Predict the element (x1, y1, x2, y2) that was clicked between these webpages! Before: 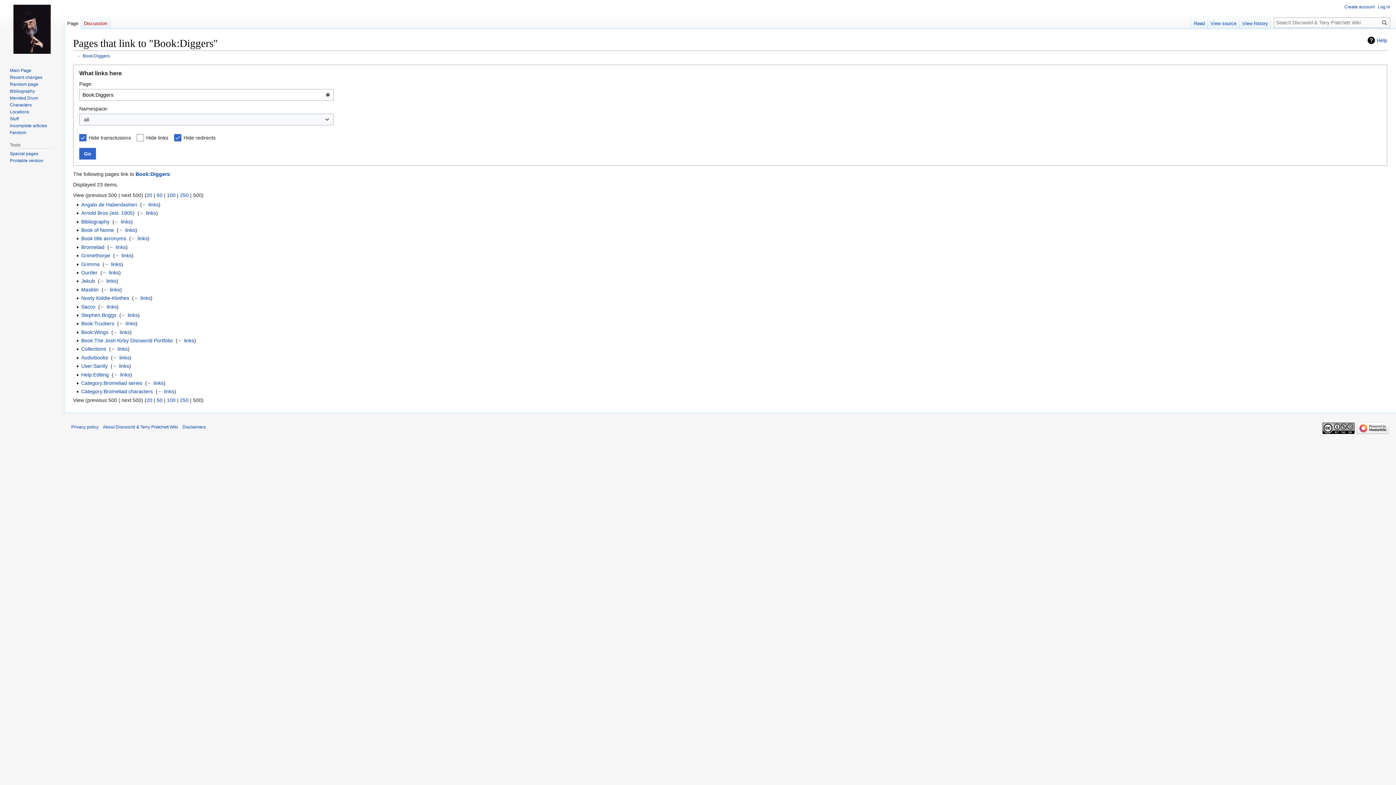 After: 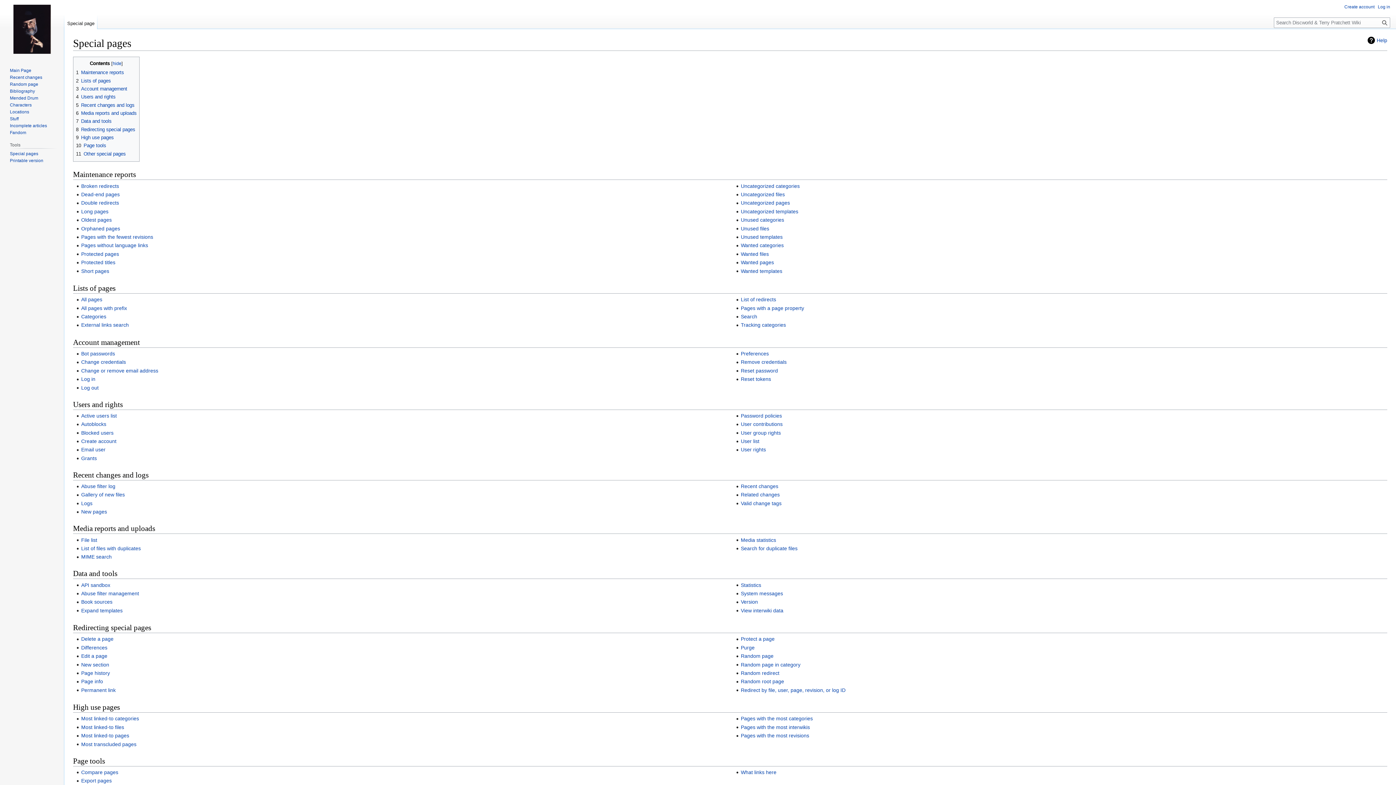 Action: label: Special pages bbox: (9, 151, 38, 156)